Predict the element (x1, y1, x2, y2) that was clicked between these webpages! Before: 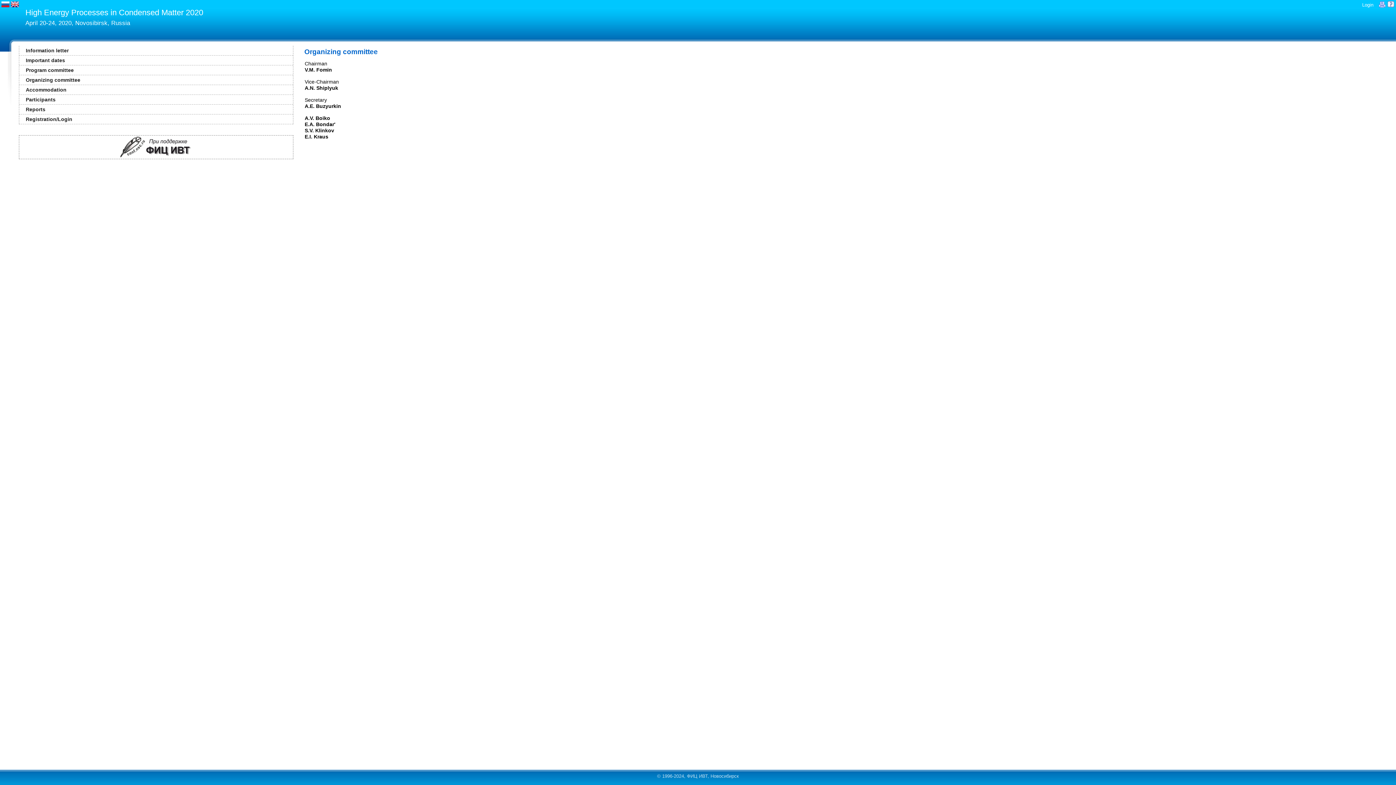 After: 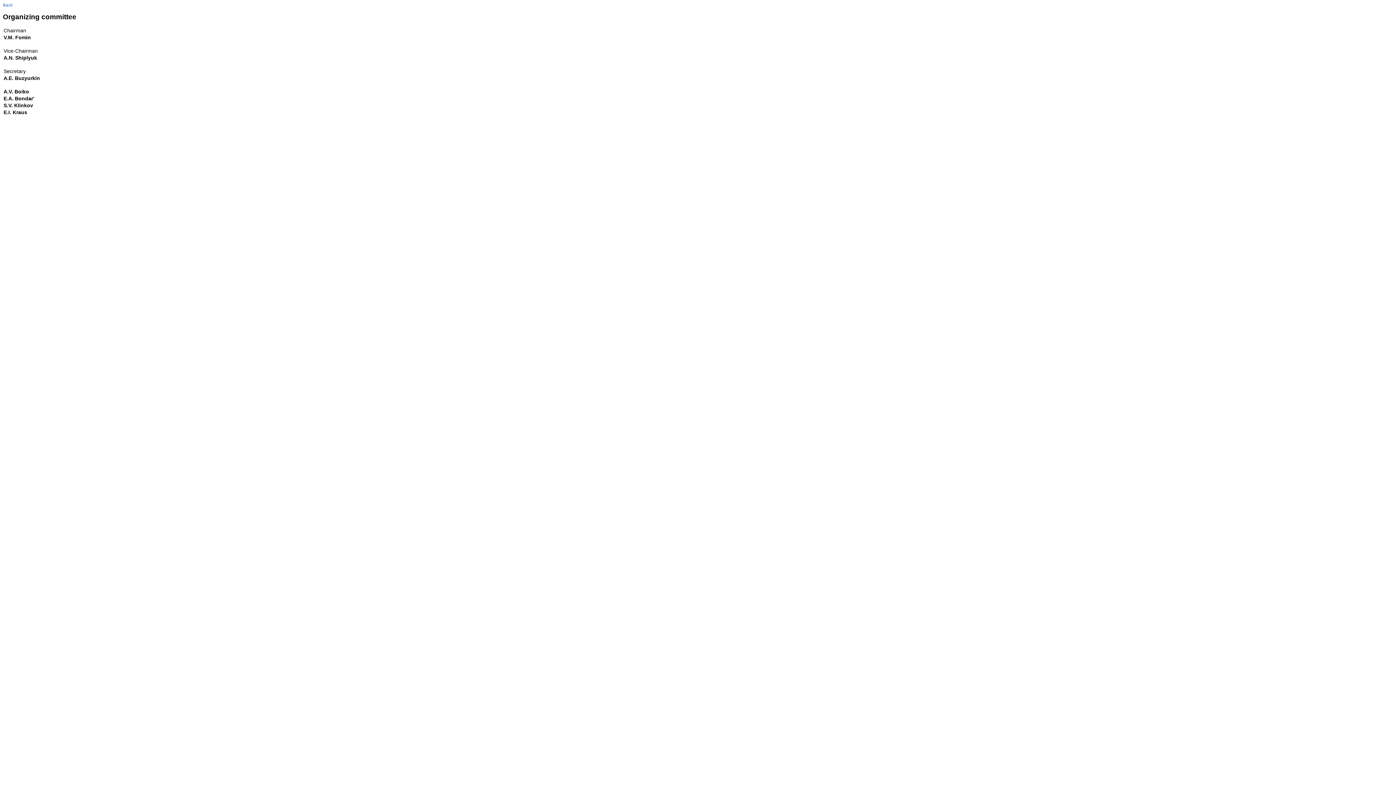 Action: bbox: (1378, 0, 1386, 8)